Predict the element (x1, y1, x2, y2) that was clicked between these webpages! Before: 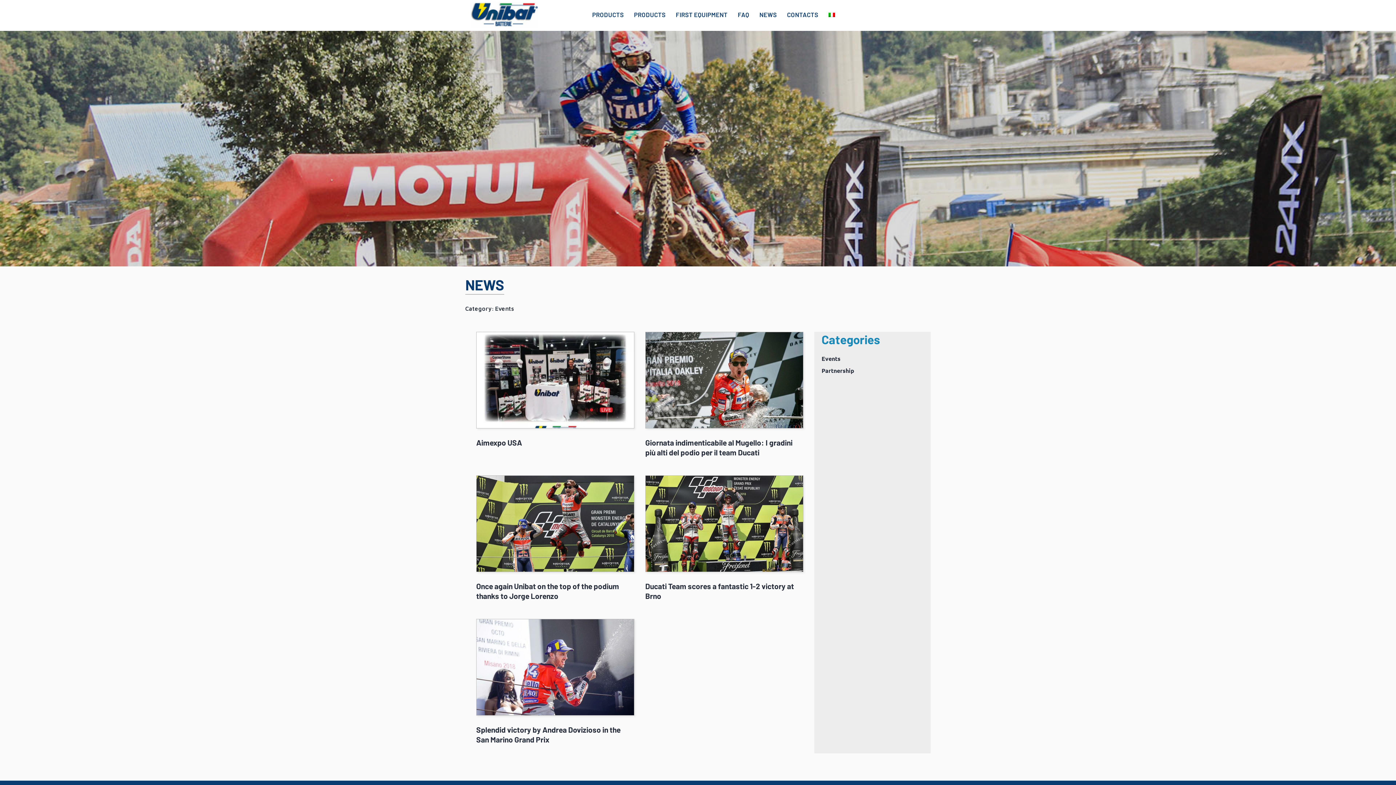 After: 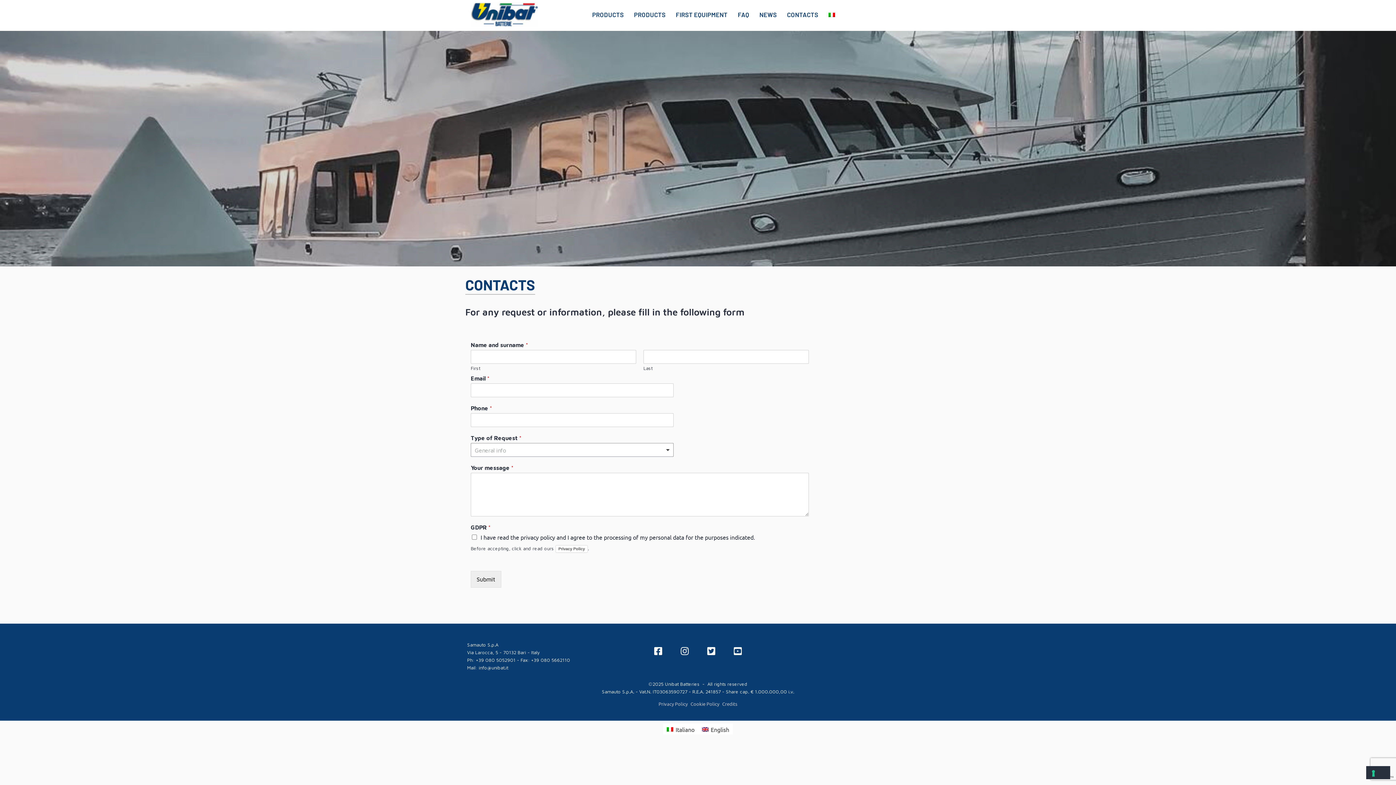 Action: bbox: (782, 5, 823, 24) label: CONTACTS